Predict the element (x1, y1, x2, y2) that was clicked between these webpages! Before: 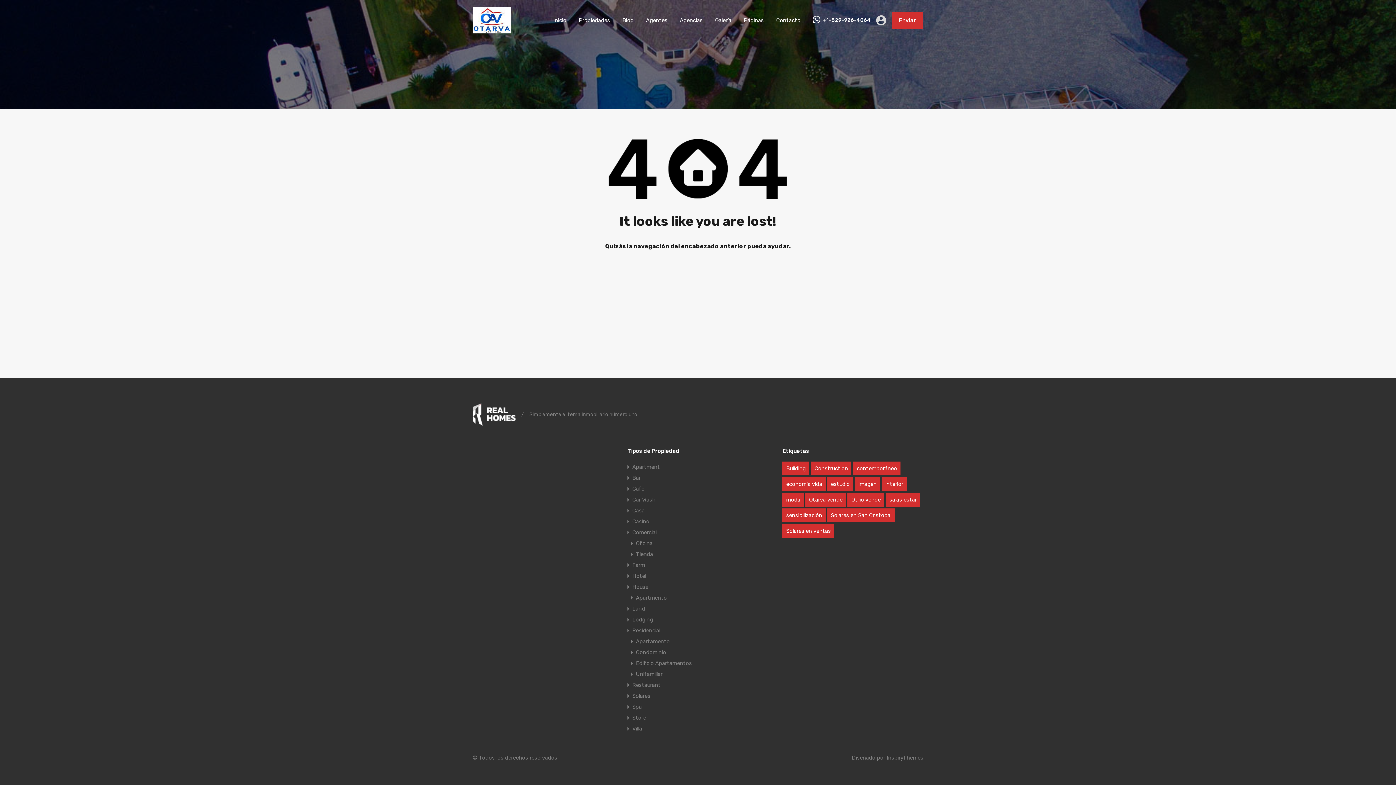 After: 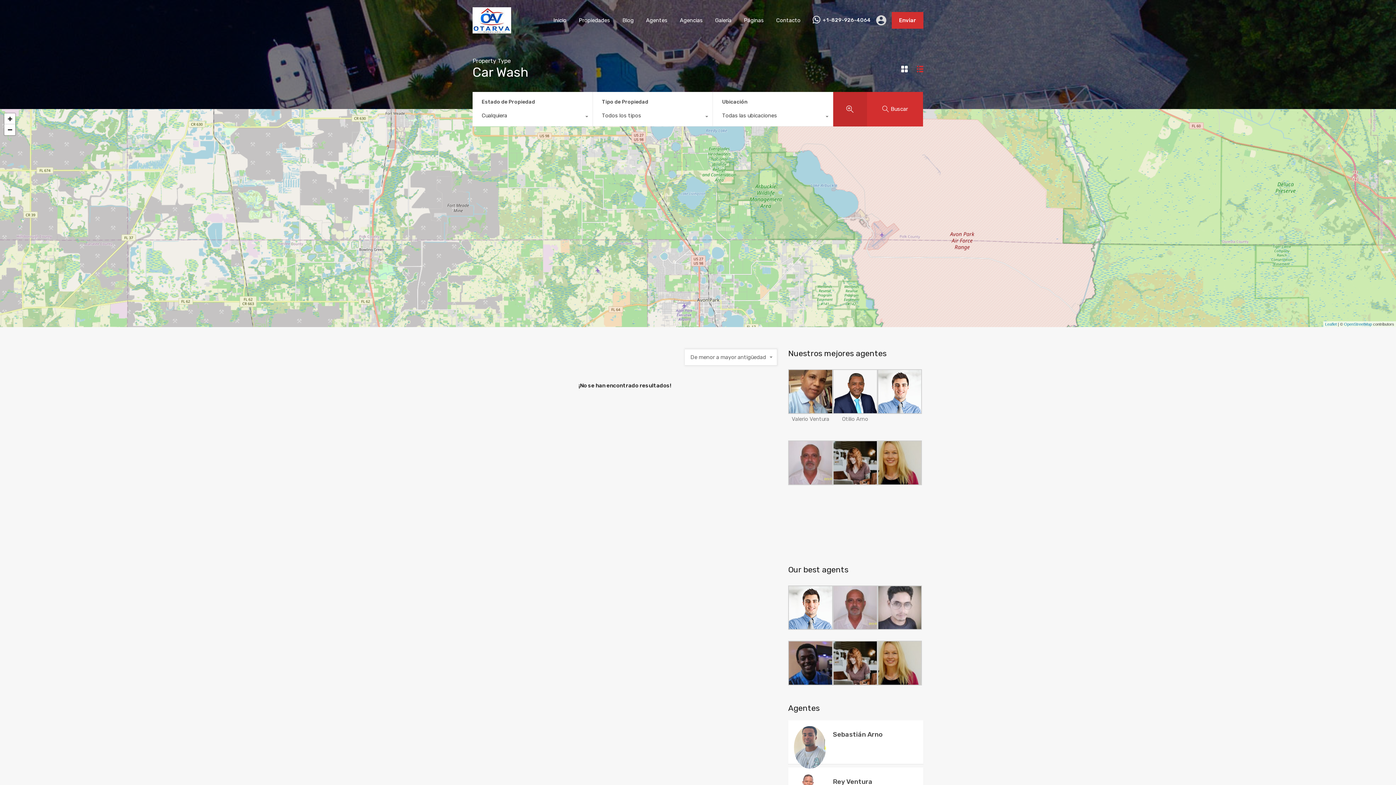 Action: label: Car Wash bbox: (632, 494, 655, 505)